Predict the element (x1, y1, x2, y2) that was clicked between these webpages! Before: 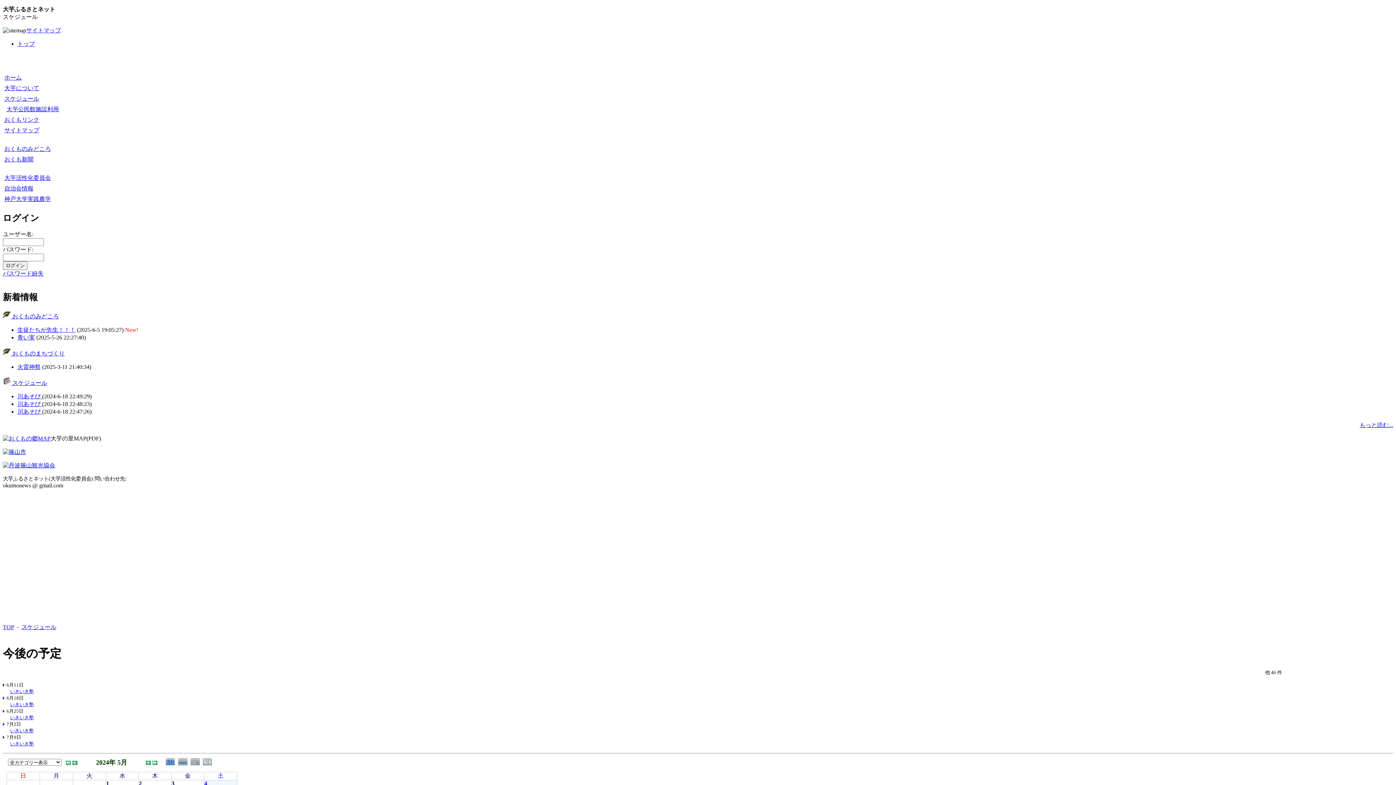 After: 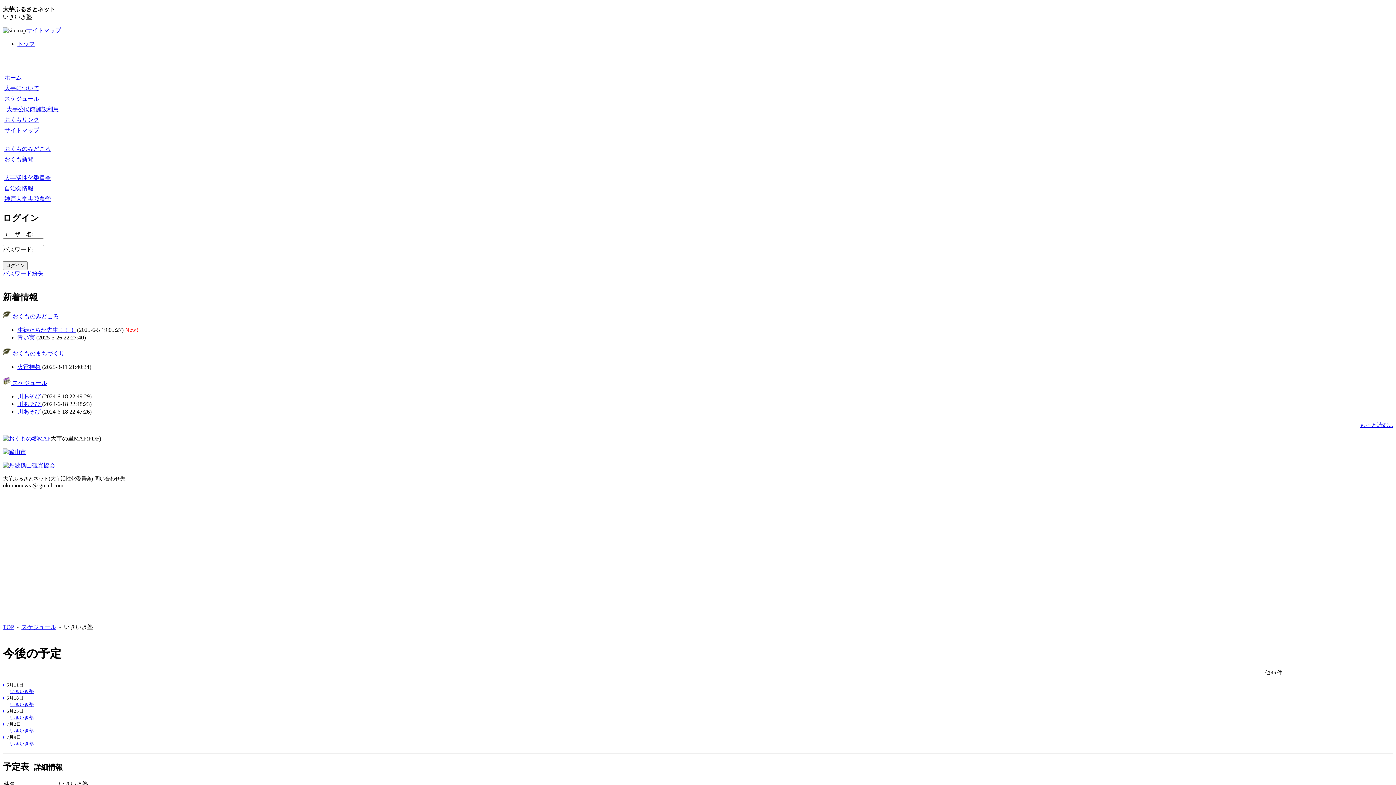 Action: label: いきいき塾 bbox: (10, 702, 33, 707)